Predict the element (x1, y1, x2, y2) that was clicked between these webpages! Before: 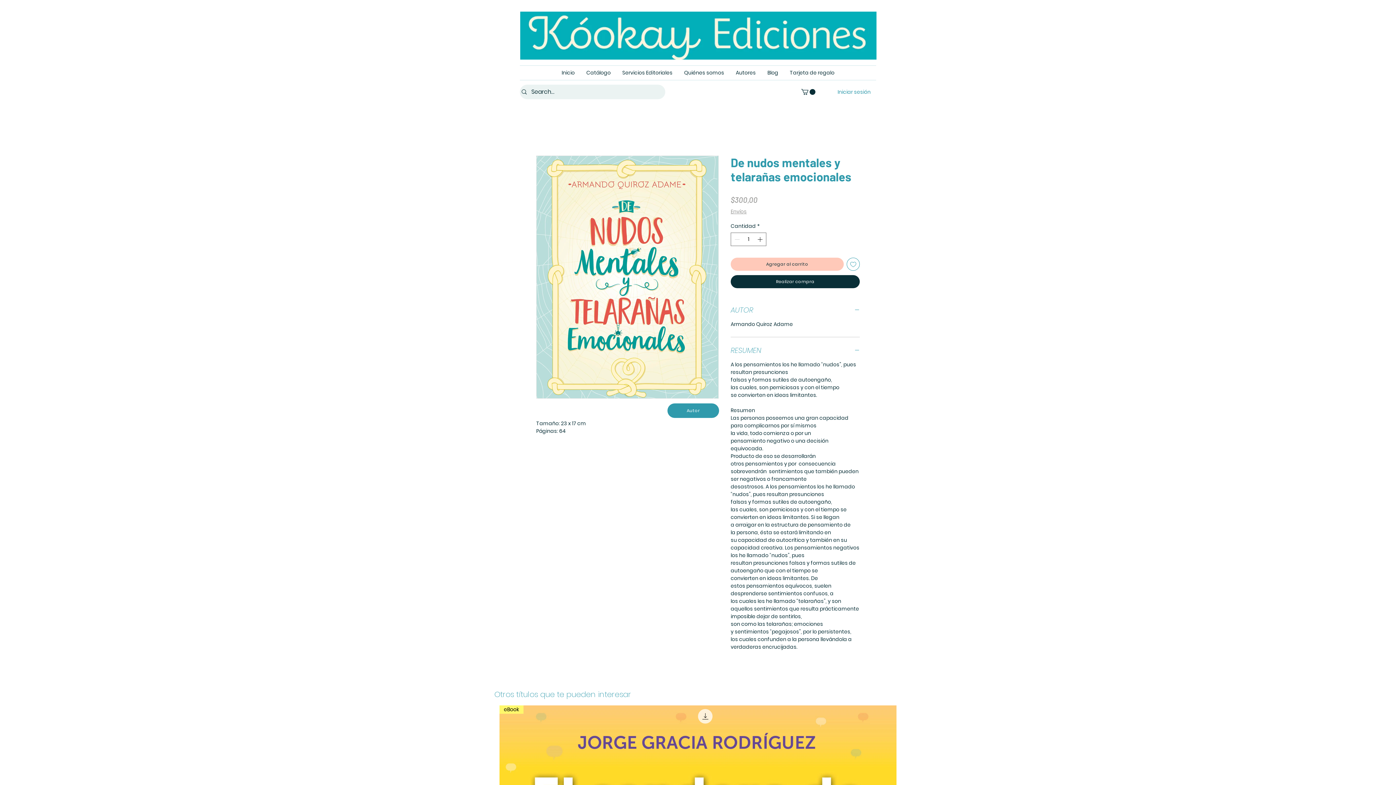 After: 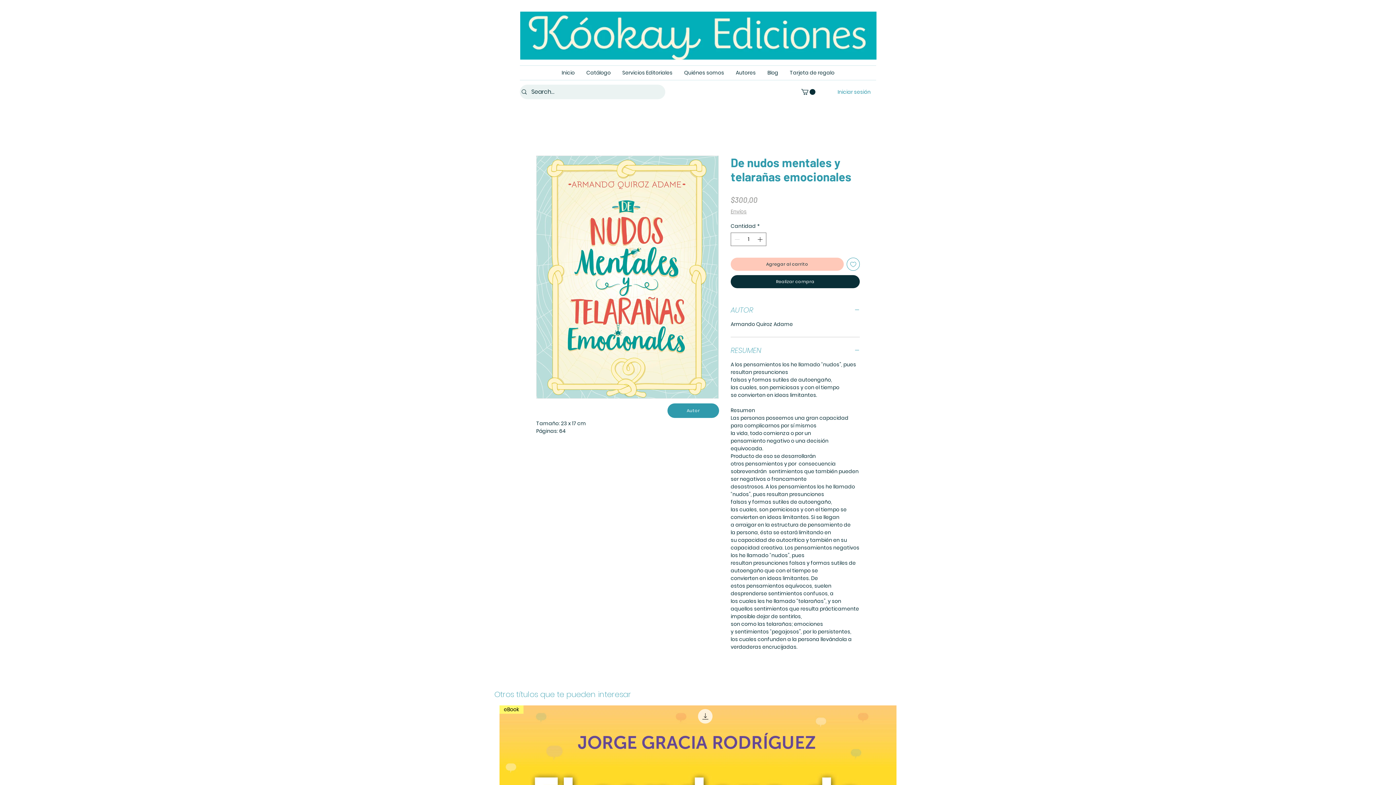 Action: bbox: (801, 89, 815, 94)